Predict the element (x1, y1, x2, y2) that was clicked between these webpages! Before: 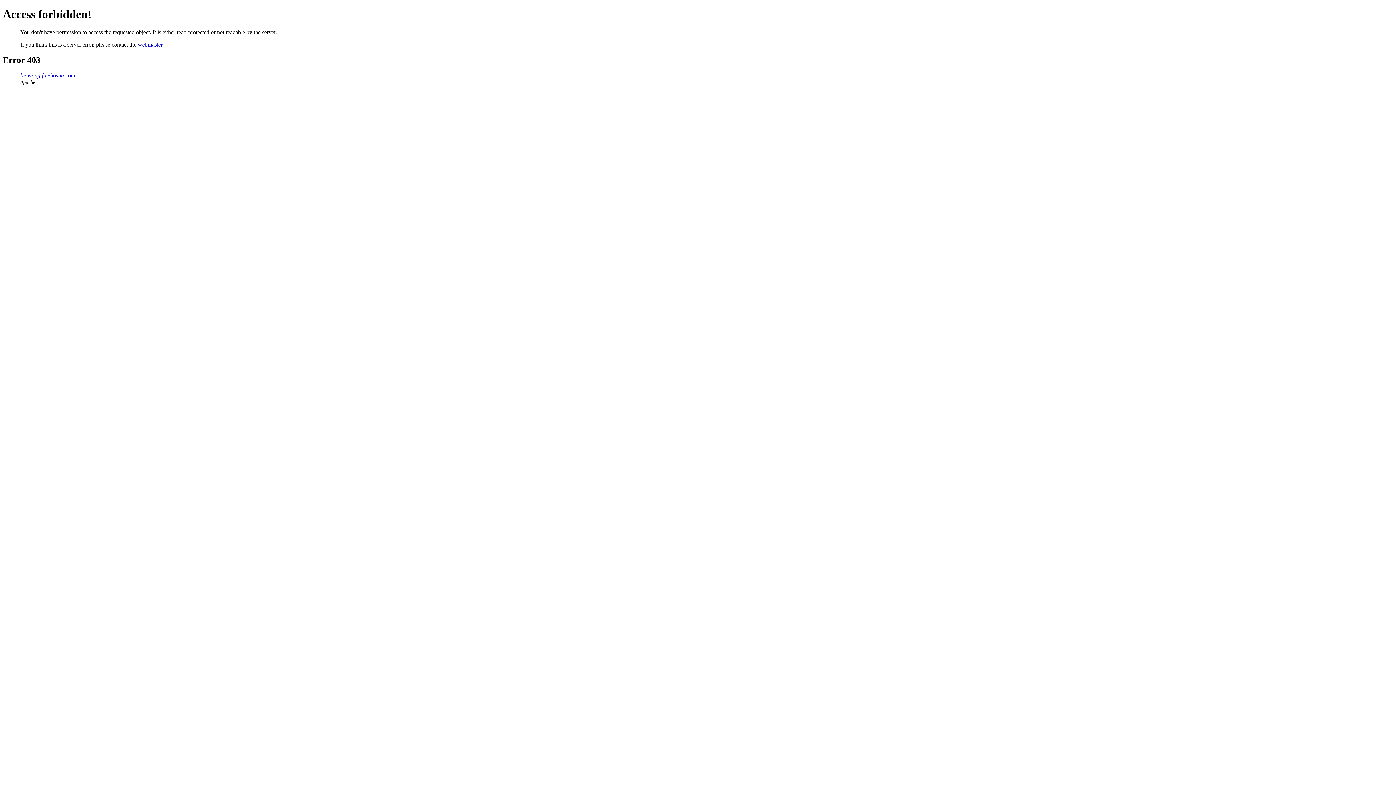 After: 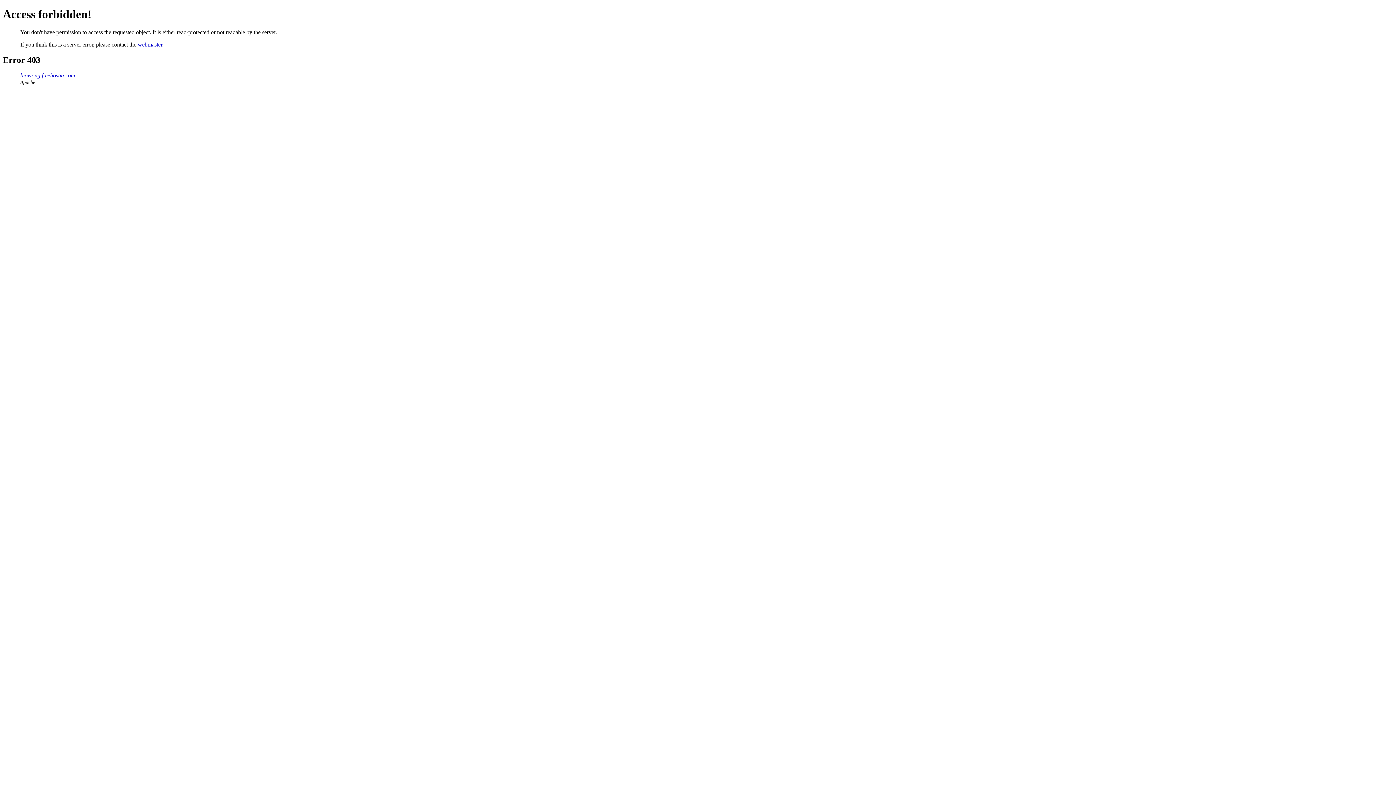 Action: label: webmaster bbox: (137, 41, 162, 47)